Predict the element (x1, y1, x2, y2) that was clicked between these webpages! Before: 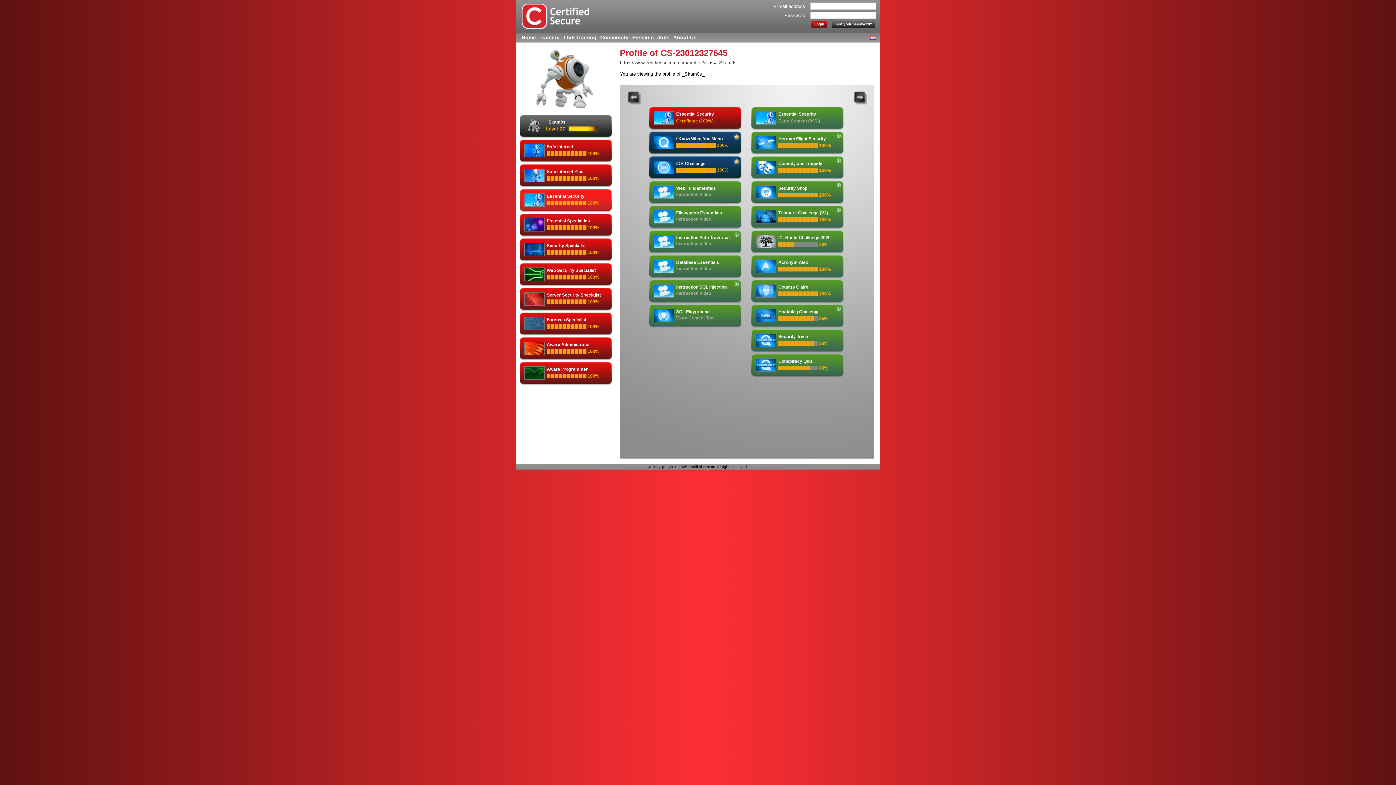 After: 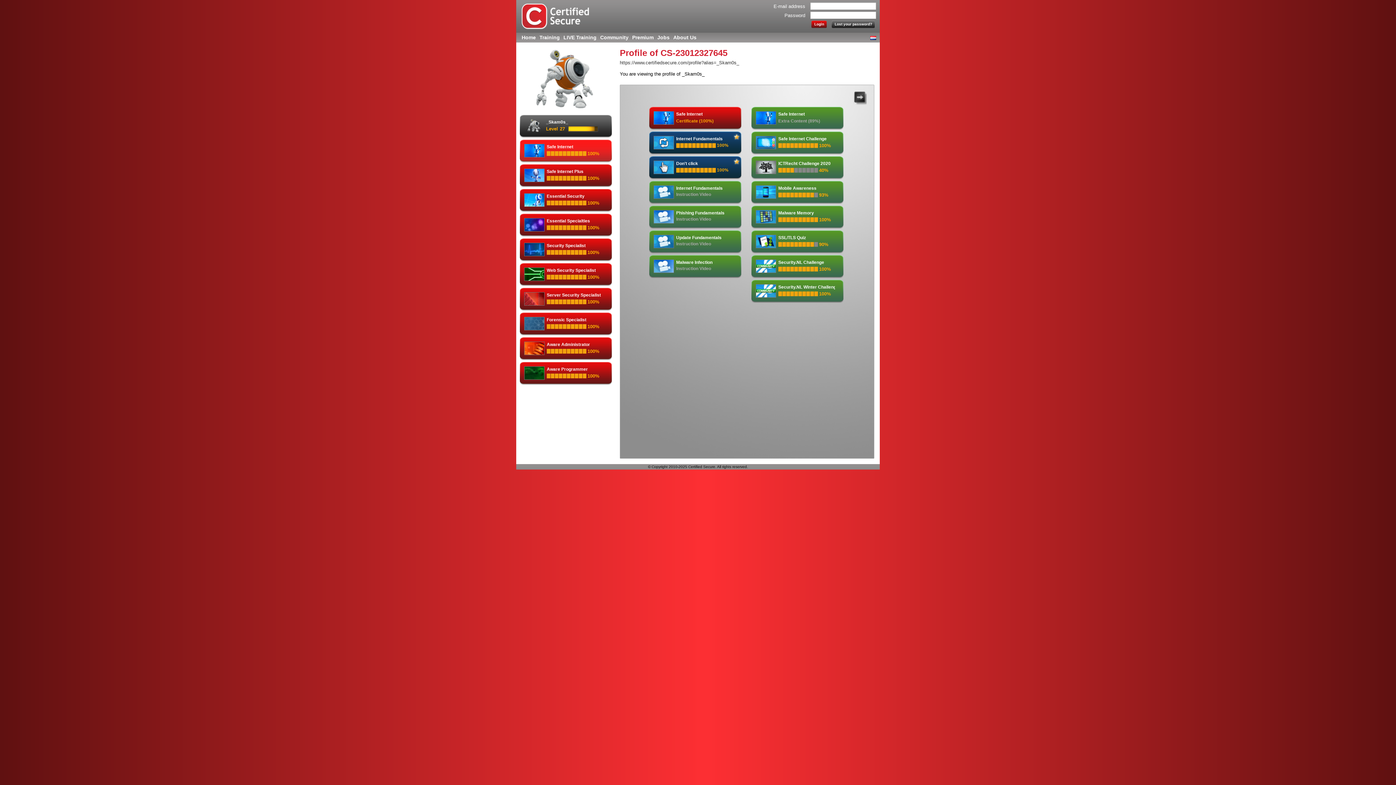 Action: label: https://www.certifiedsecure.com/profile?alias=_Skam0s_ bbox: (620, 60, 874, 65)